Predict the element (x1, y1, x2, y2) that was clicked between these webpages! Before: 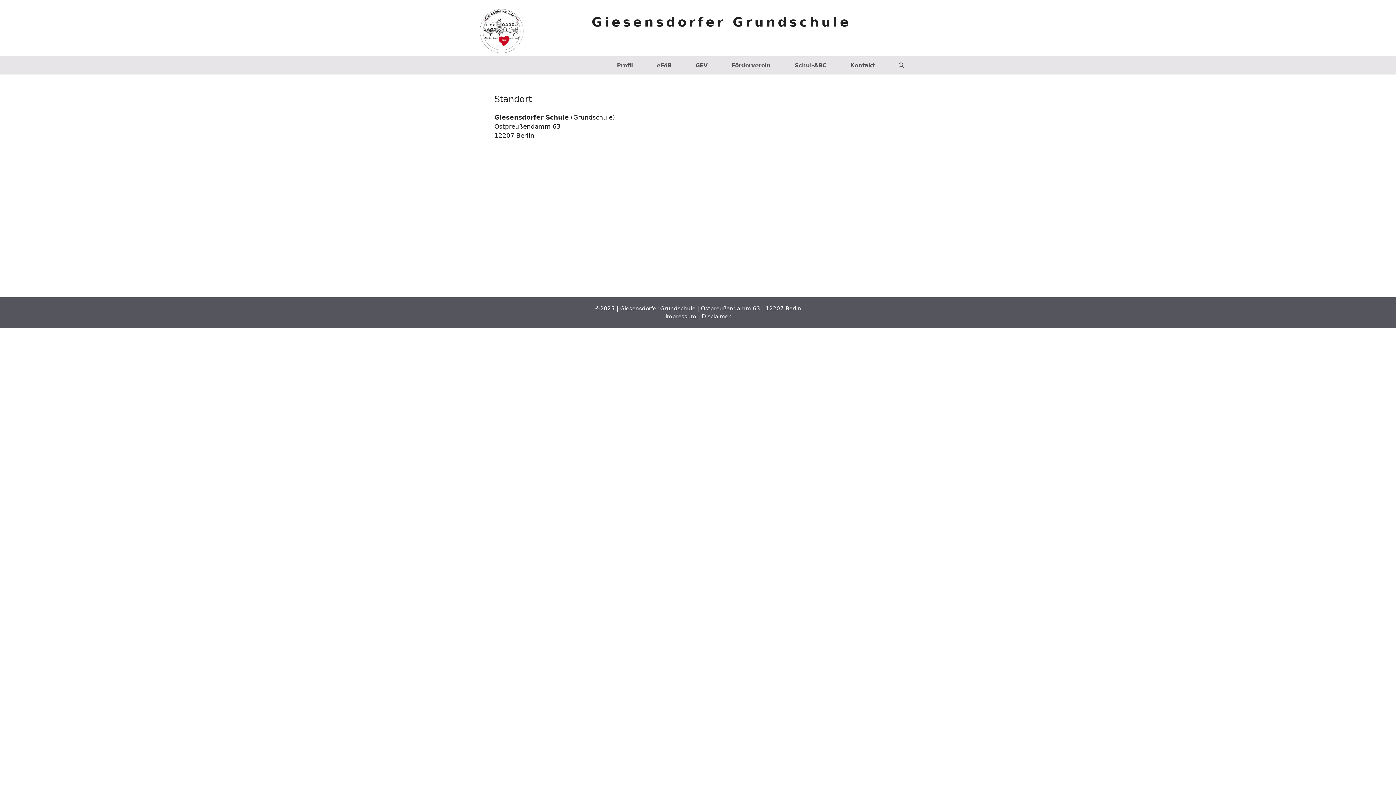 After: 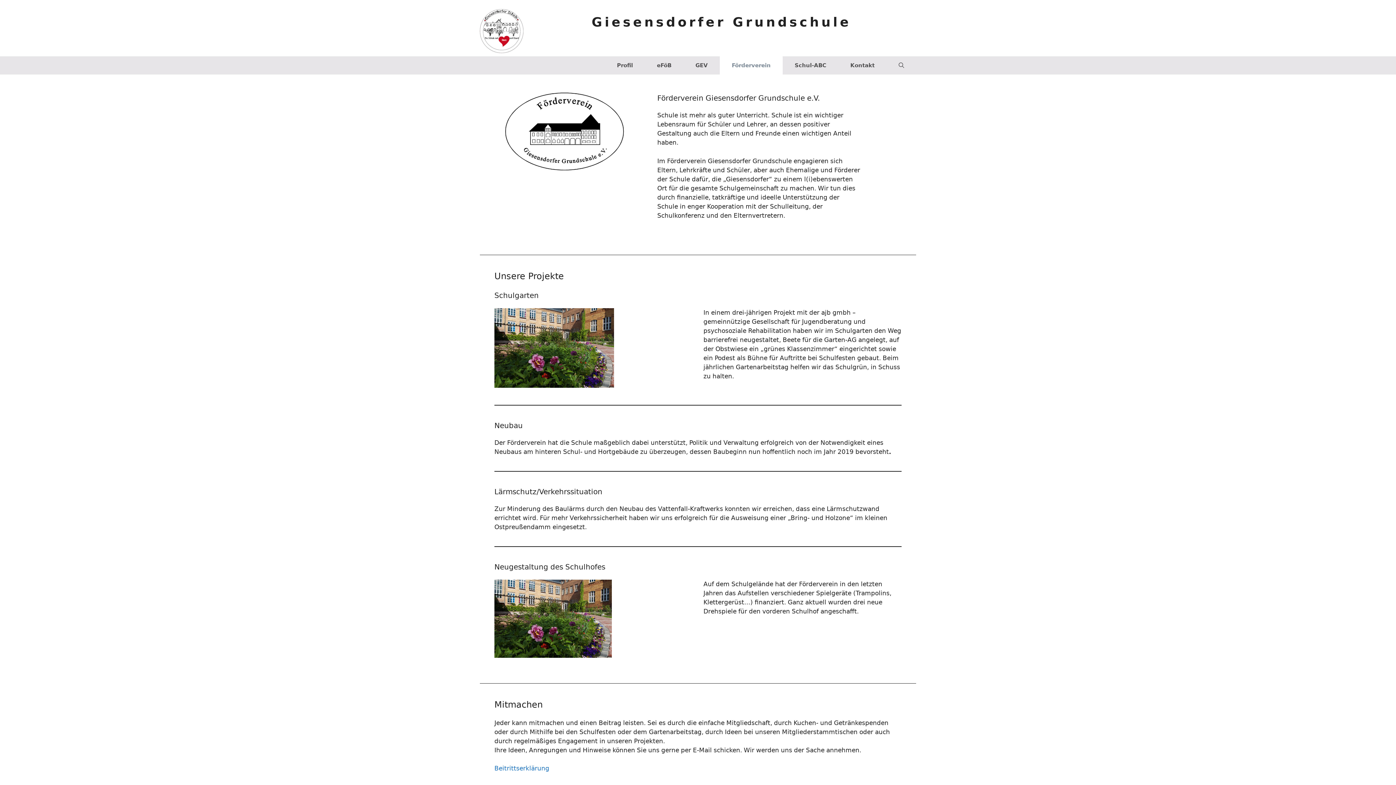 Action: label: Förderverein bbox: (720, 56, 782, 74)